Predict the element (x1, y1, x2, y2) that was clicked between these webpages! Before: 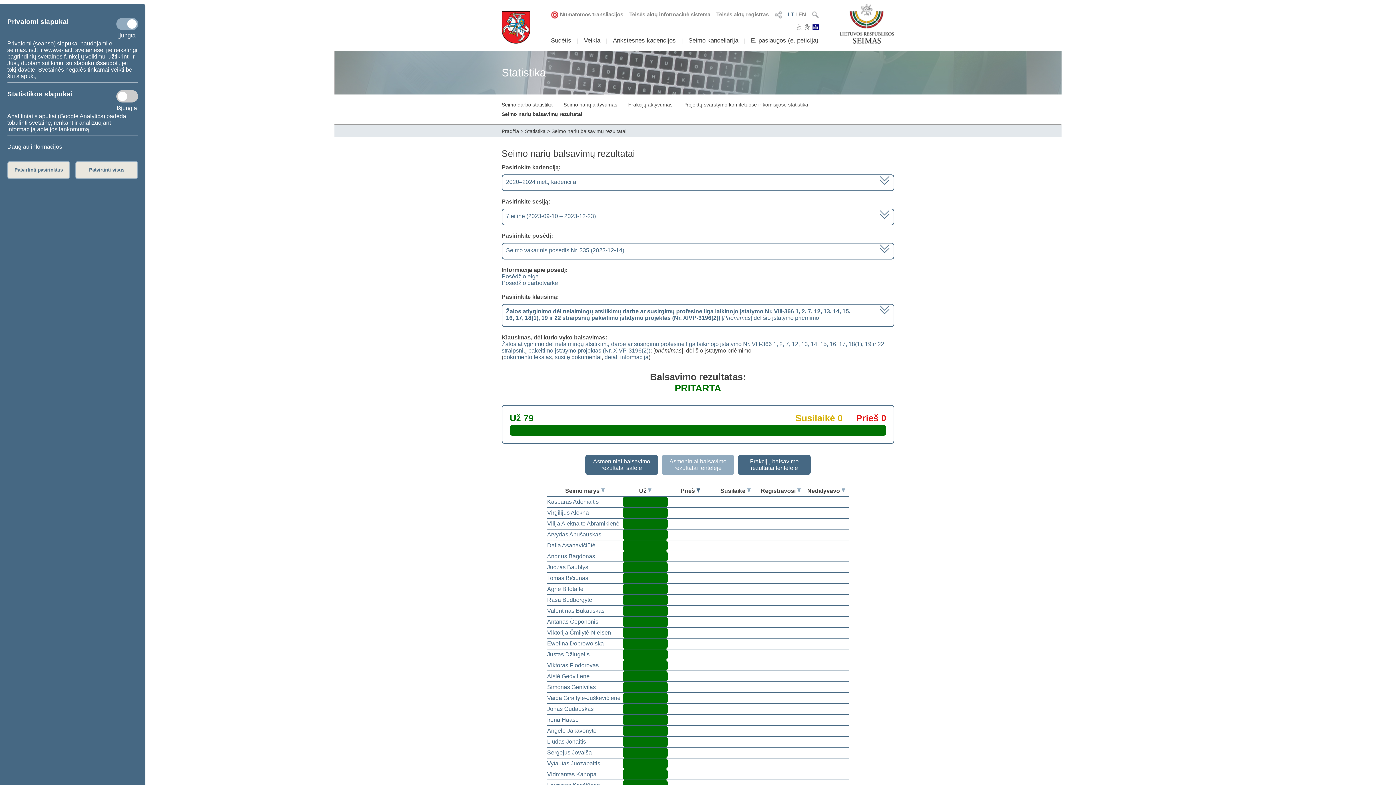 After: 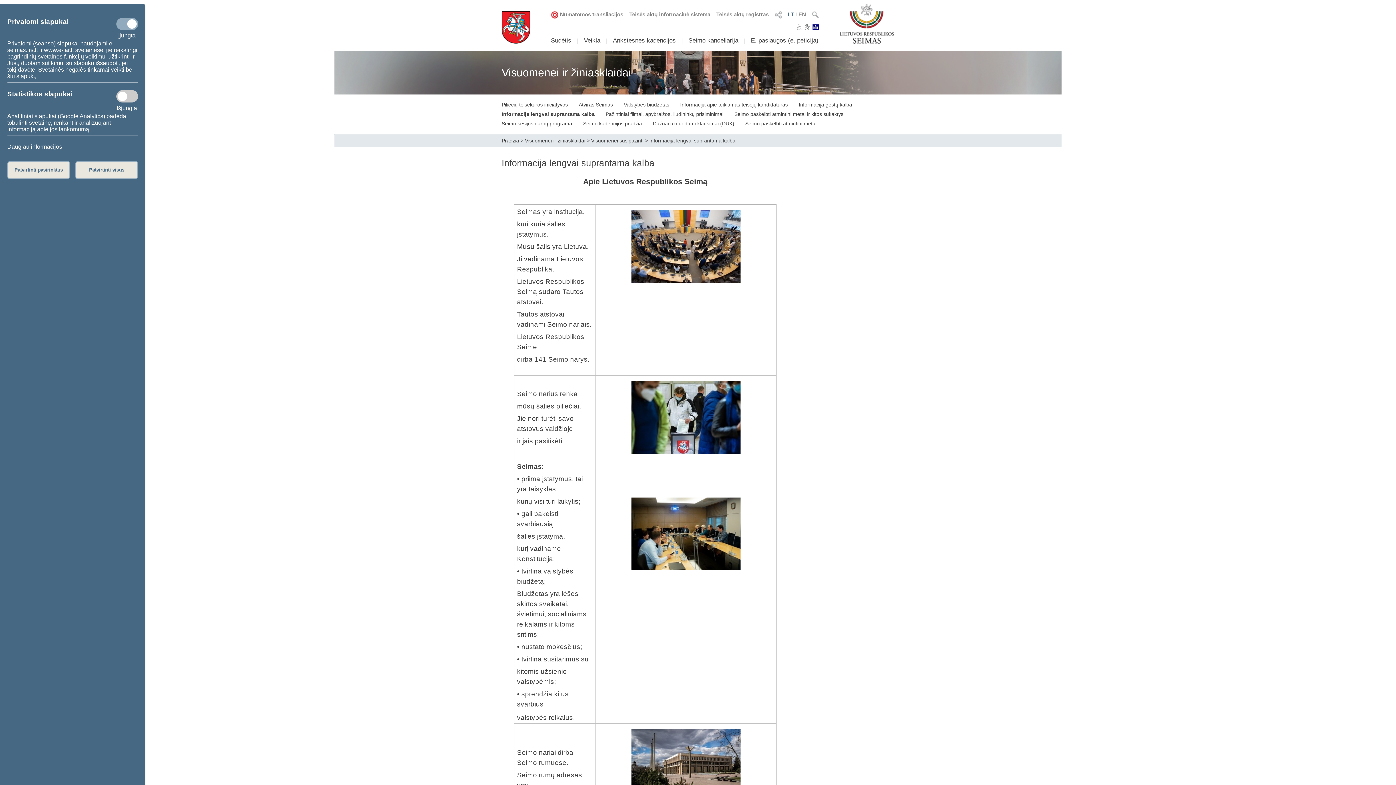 Action: bbox: (812, 24, 818, 31)